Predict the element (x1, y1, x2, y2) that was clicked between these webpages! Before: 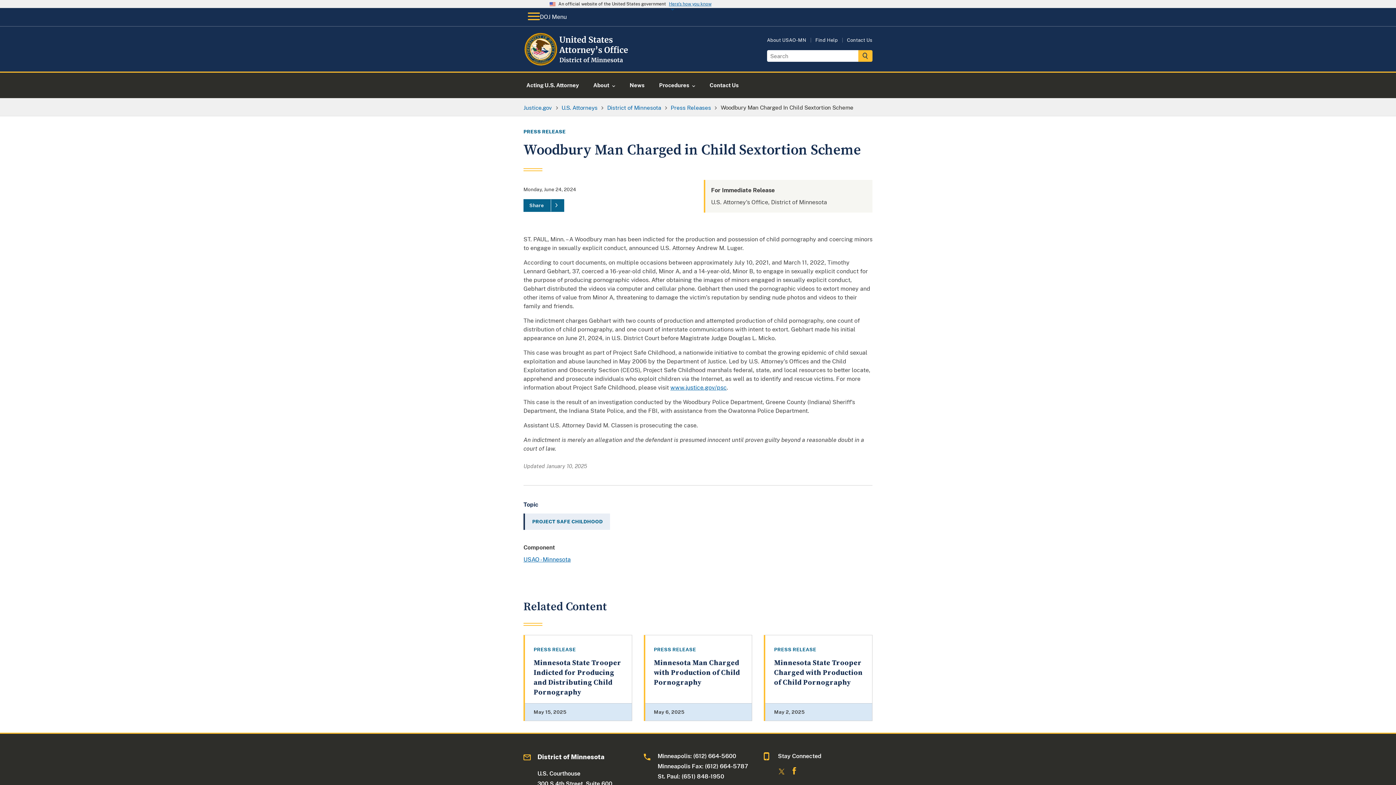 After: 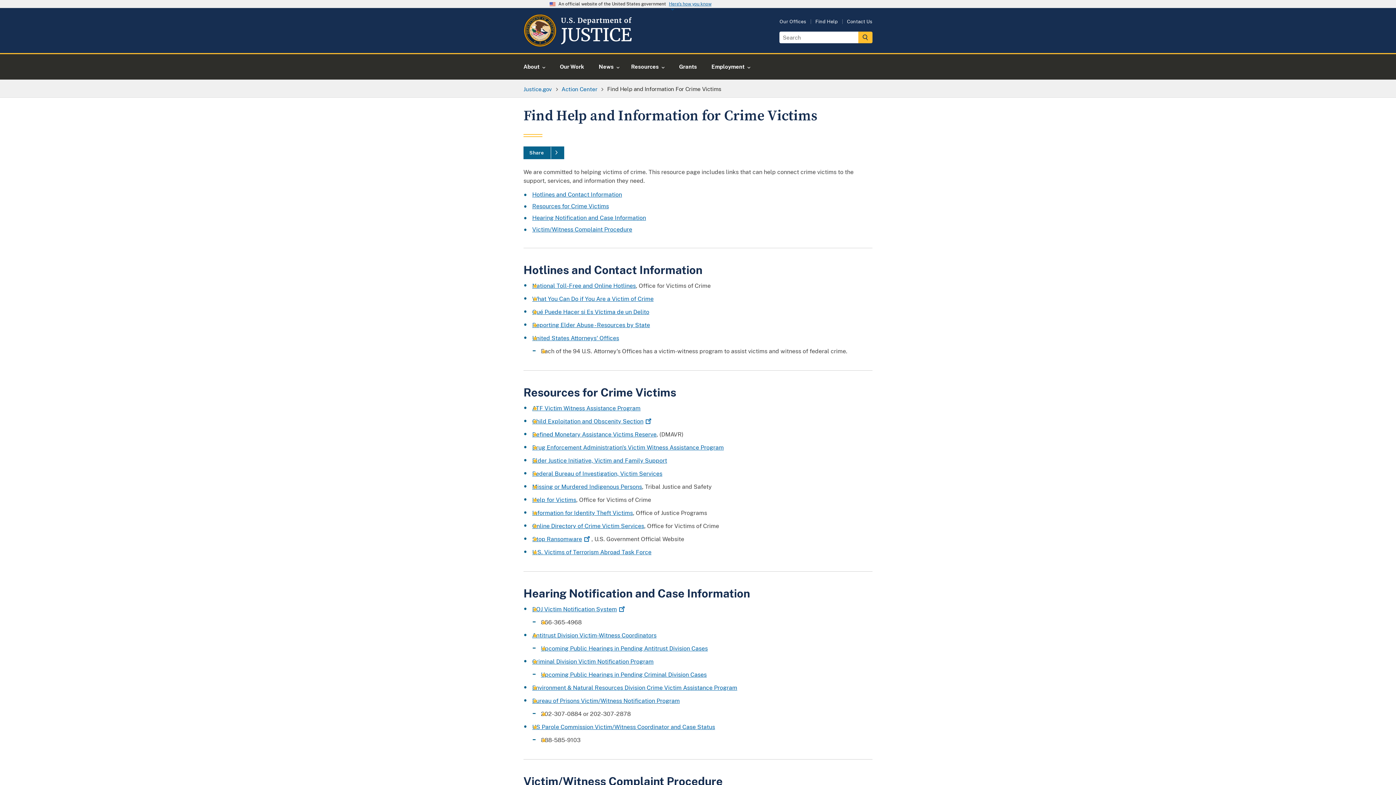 Action: label: Find Help bbox: (815, 37, 838, 42)